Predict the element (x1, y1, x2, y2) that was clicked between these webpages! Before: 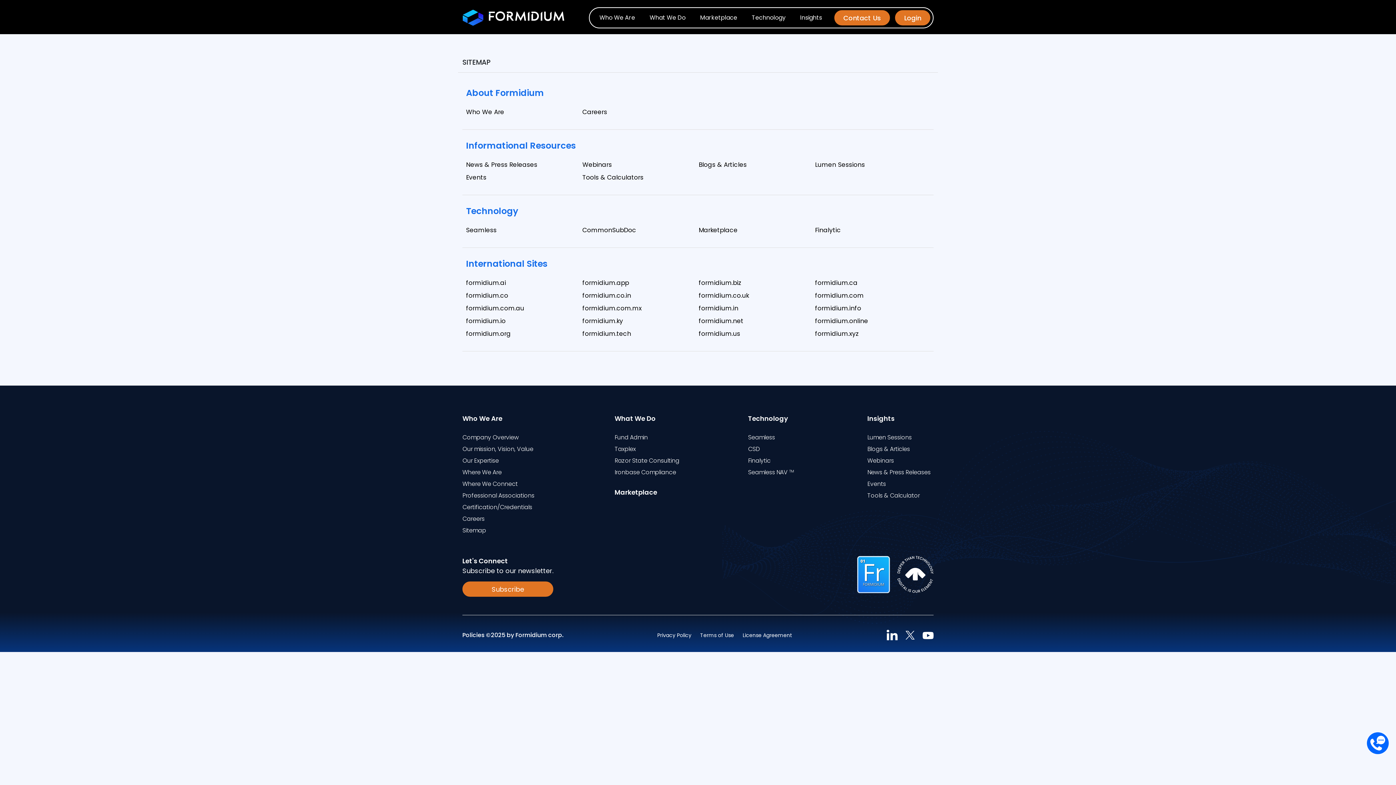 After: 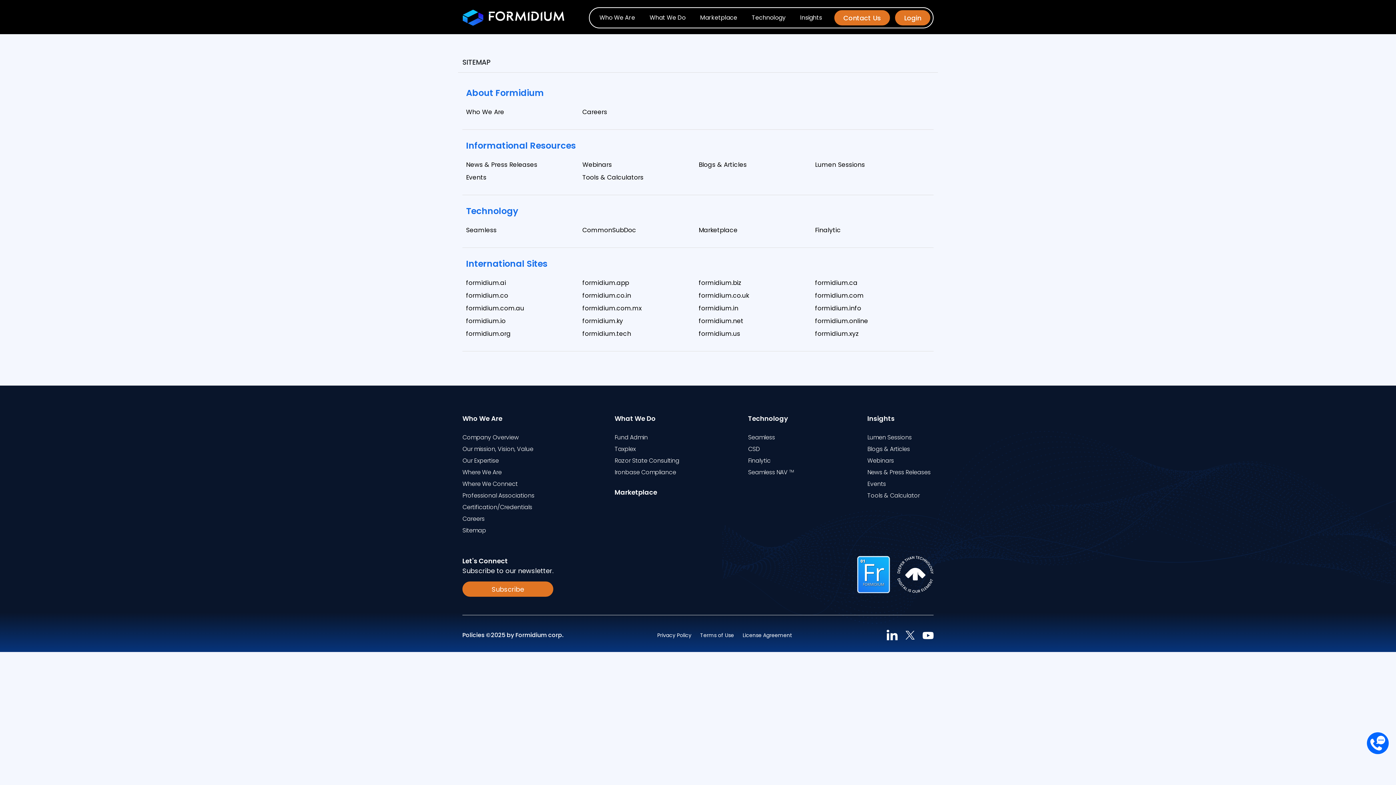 Action: bbox: (614, 488, 657, 497) label: Marketplace